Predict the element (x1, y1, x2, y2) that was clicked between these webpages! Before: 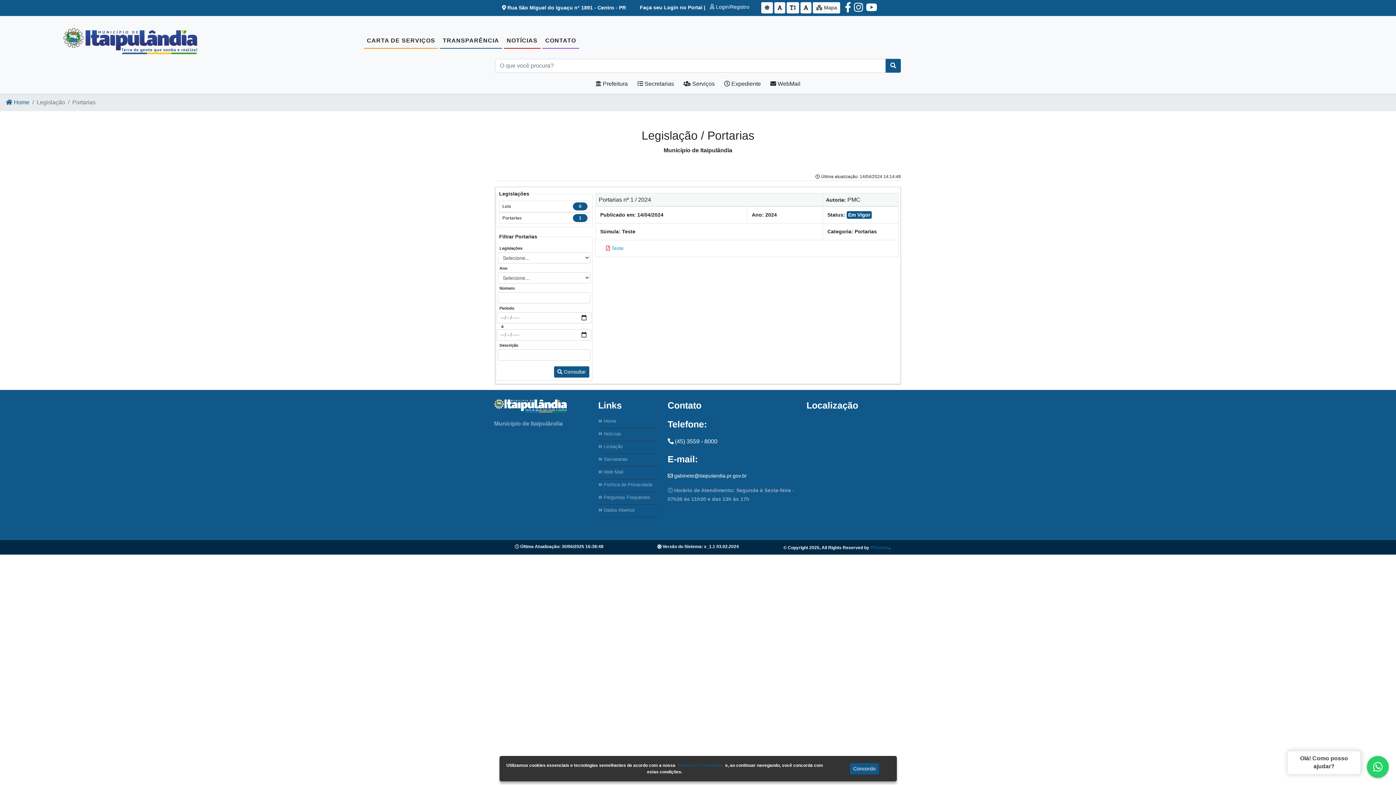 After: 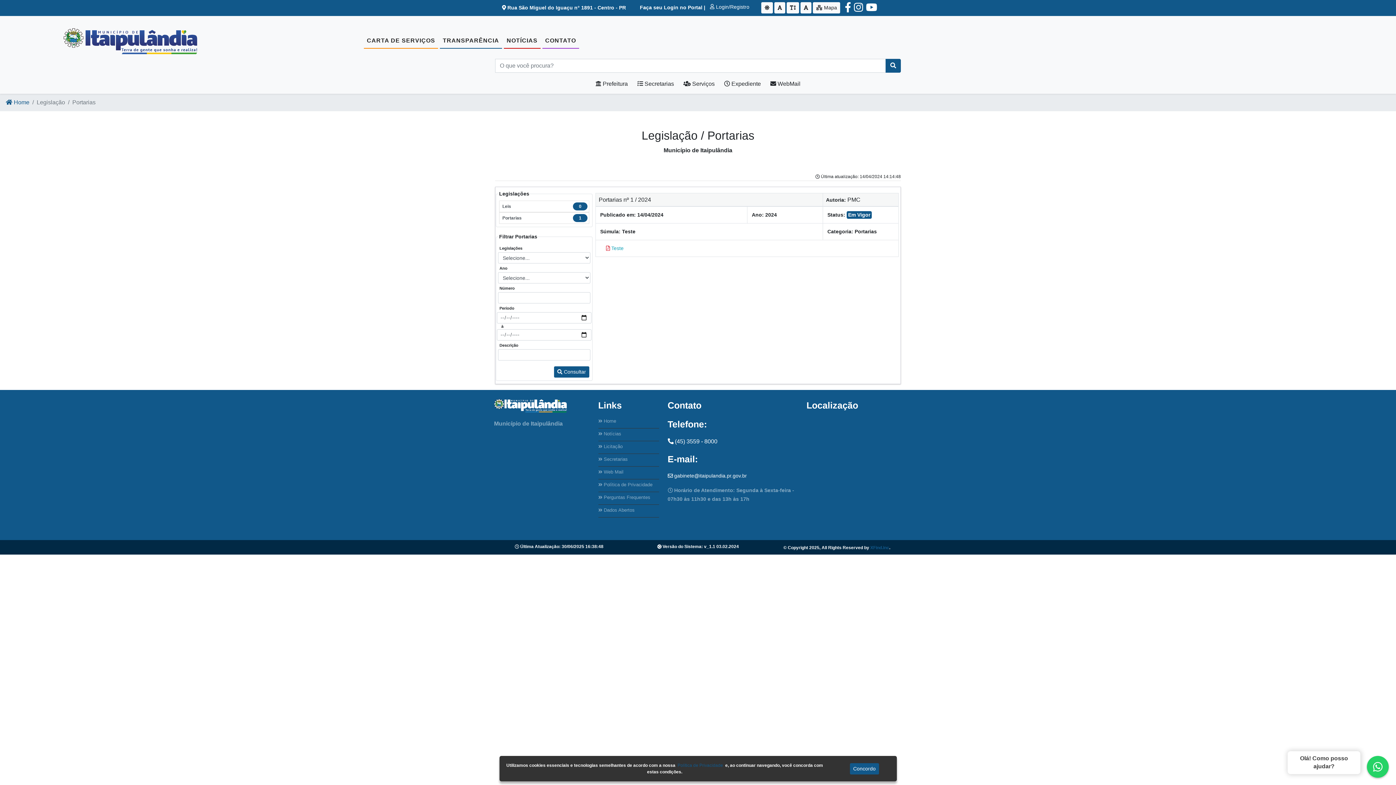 Action: bbox: (866, 2, 877, 13)